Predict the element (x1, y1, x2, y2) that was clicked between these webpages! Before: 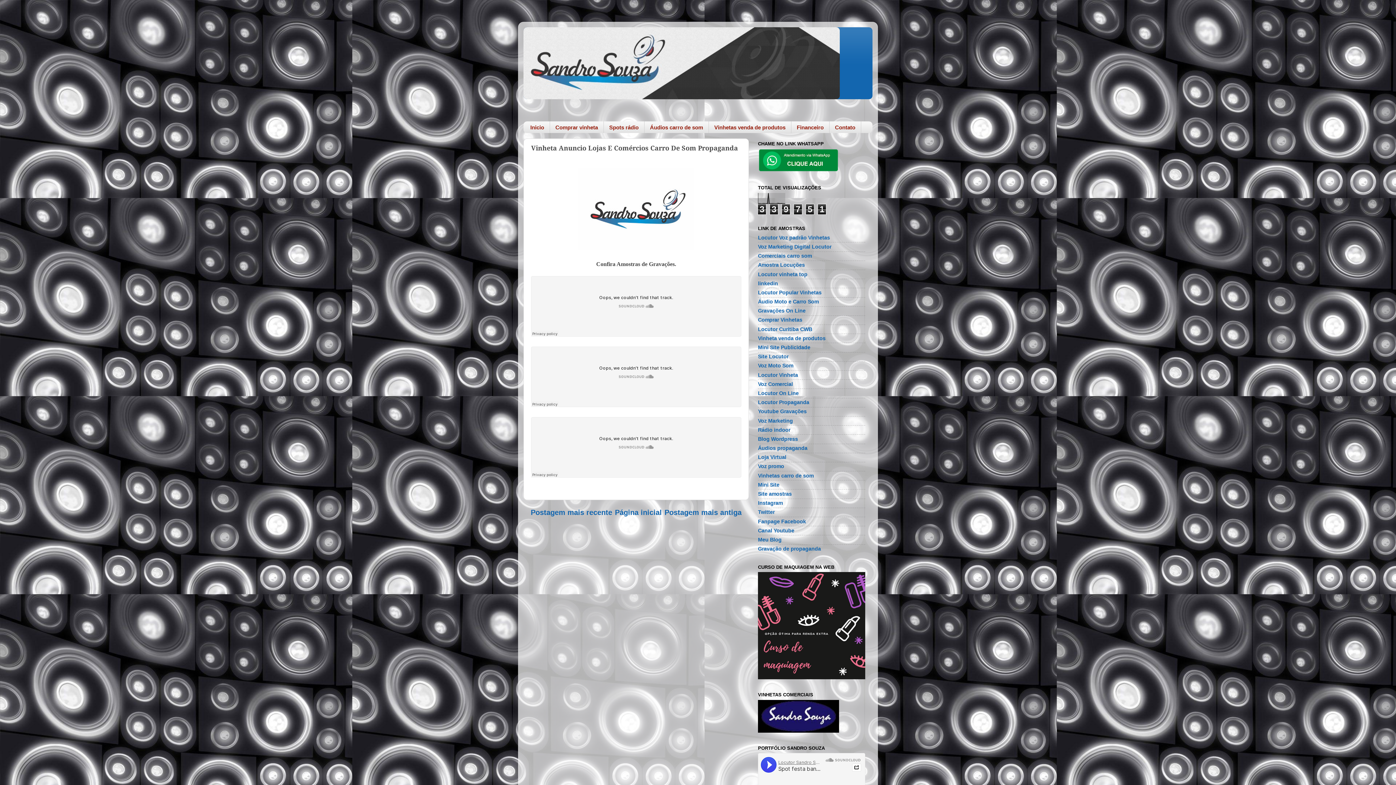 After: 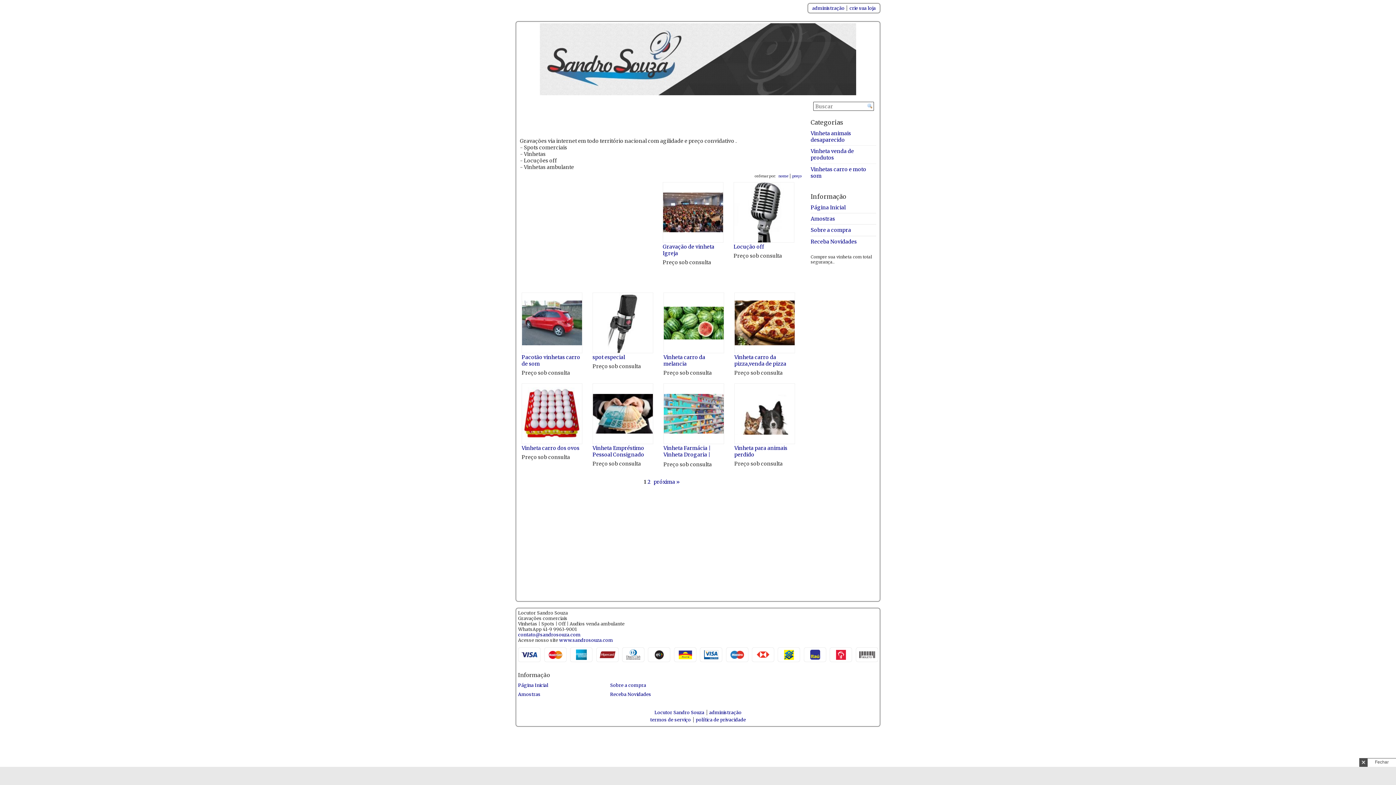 Action: label: Loja Virtual bbox: (758, 454, 786, 460)